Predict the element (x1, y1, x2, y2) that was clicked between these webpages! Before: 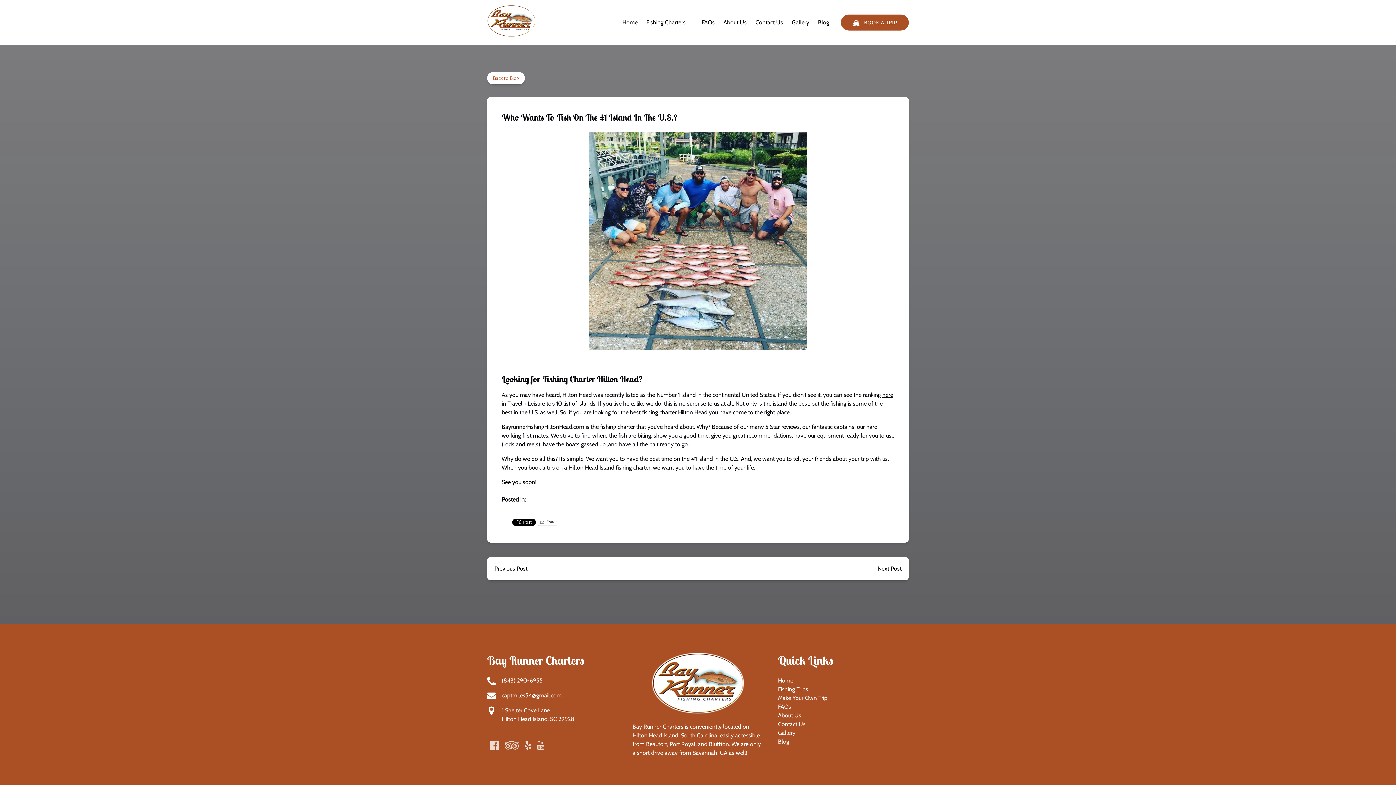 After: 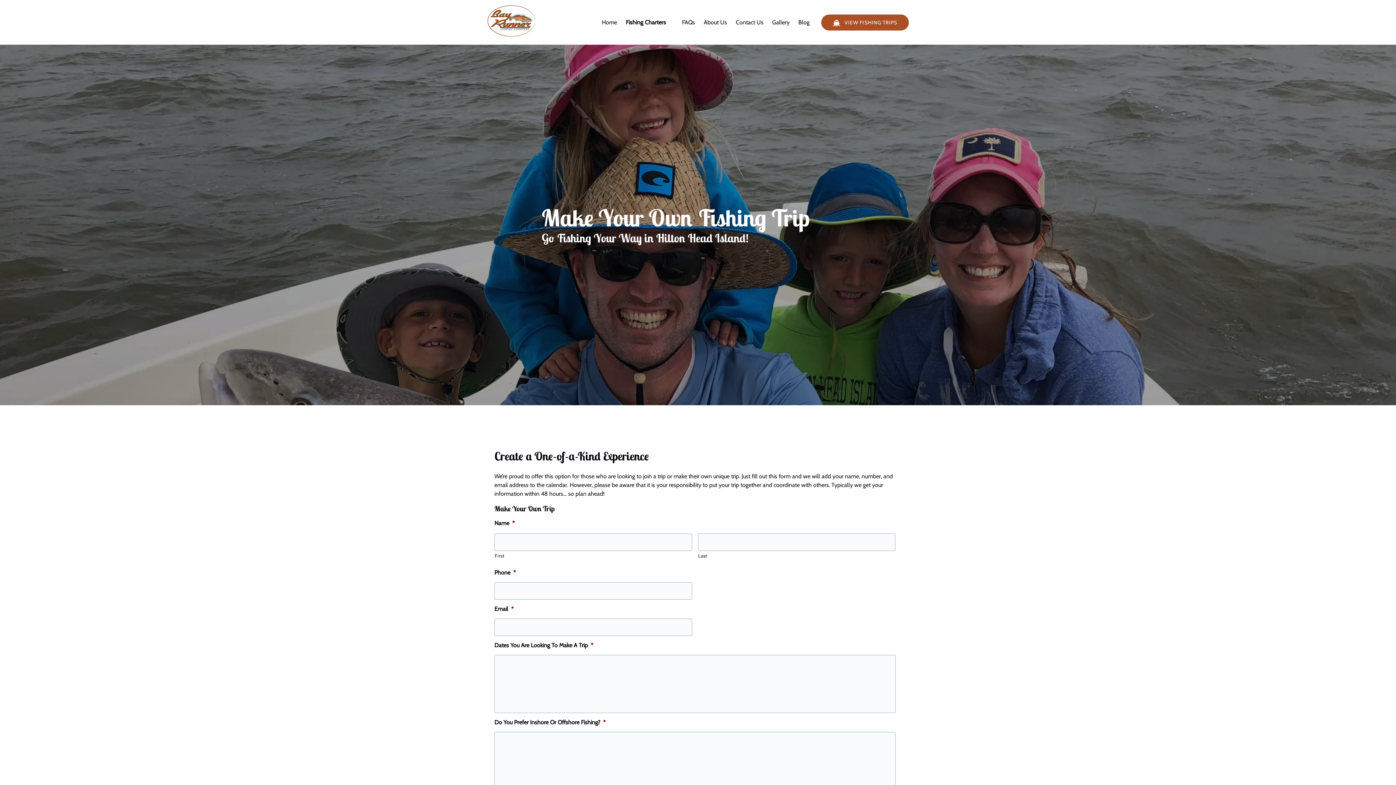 Action: label: Make Your Own Trip bbox: (778, 694, 827, 701)